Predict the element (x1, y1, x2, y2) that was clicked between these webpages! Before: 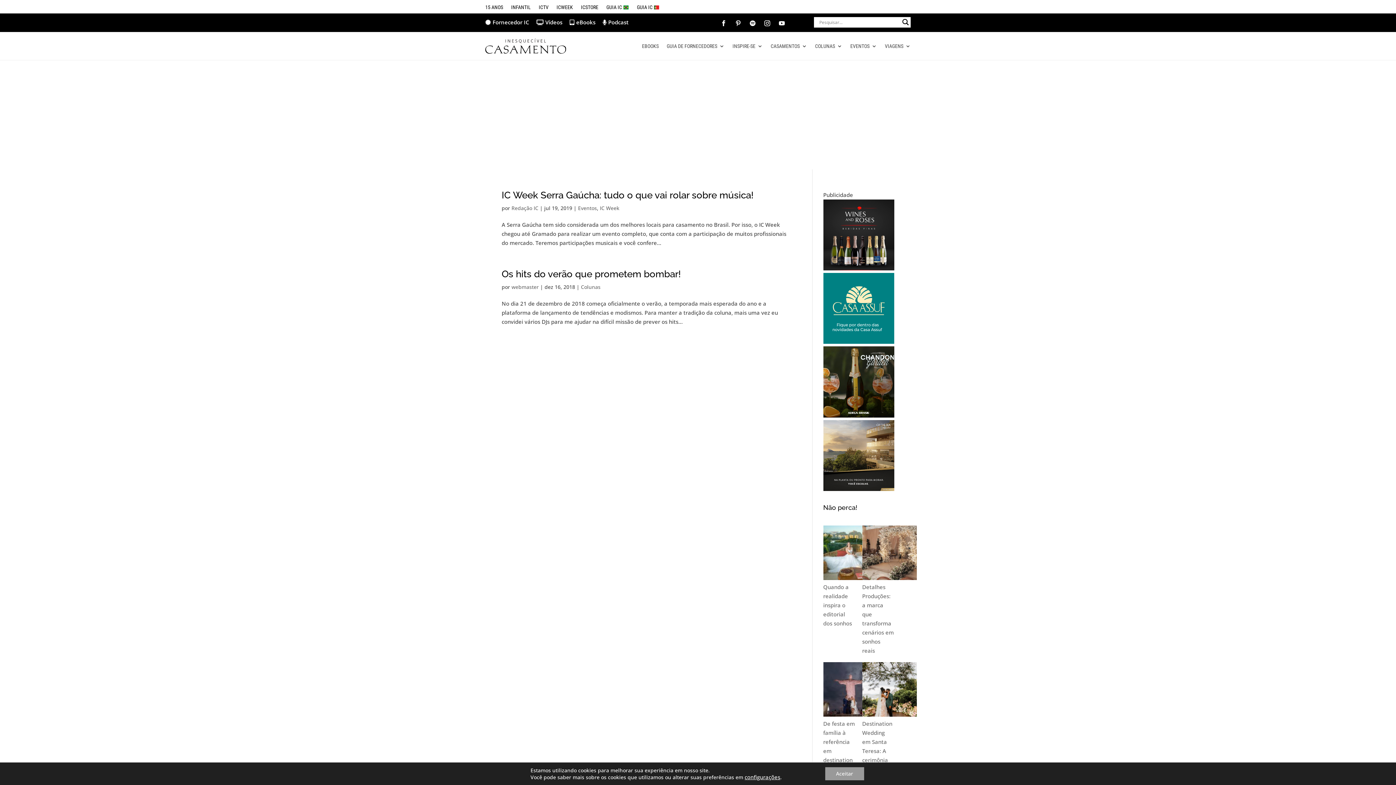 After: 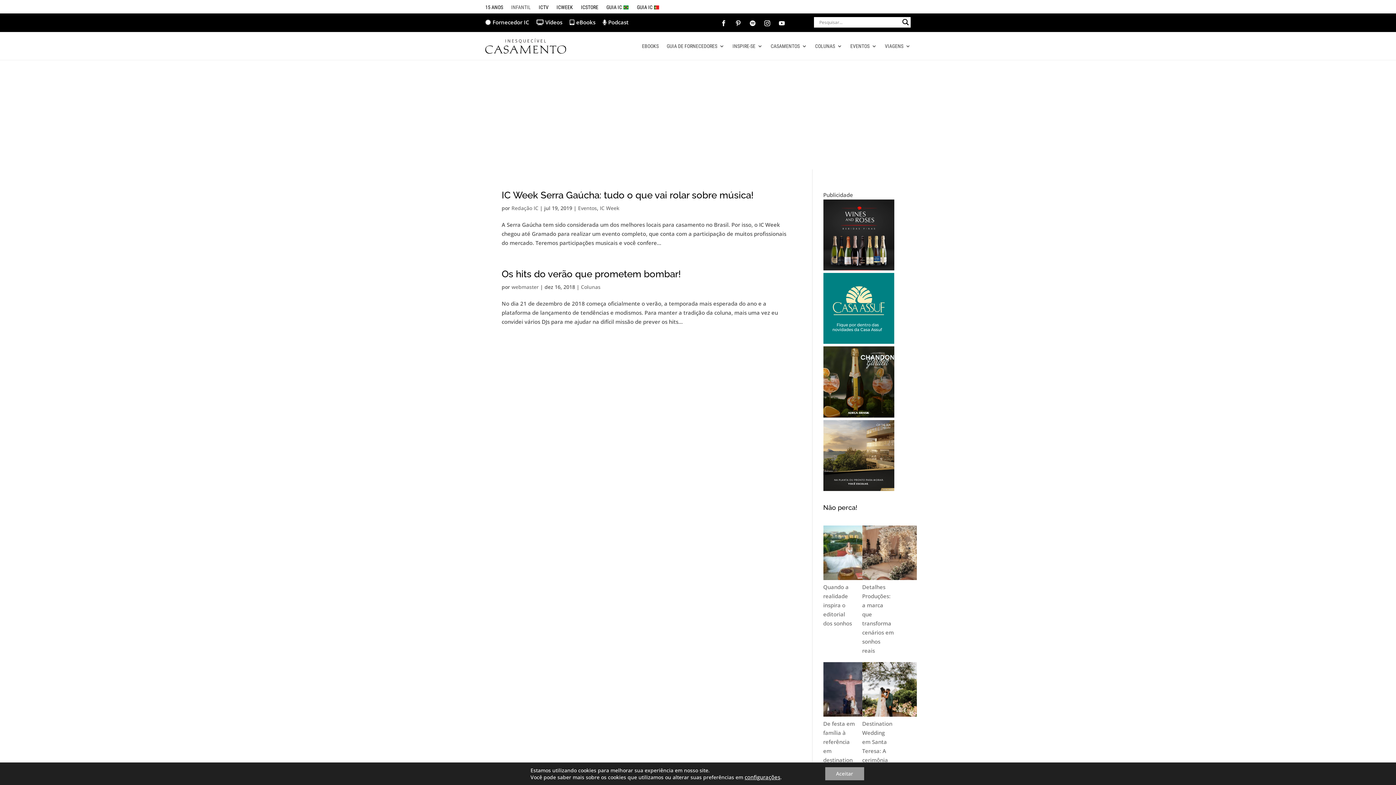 Action: bbox: (511, 4, 530, 13) label: INFANTIL